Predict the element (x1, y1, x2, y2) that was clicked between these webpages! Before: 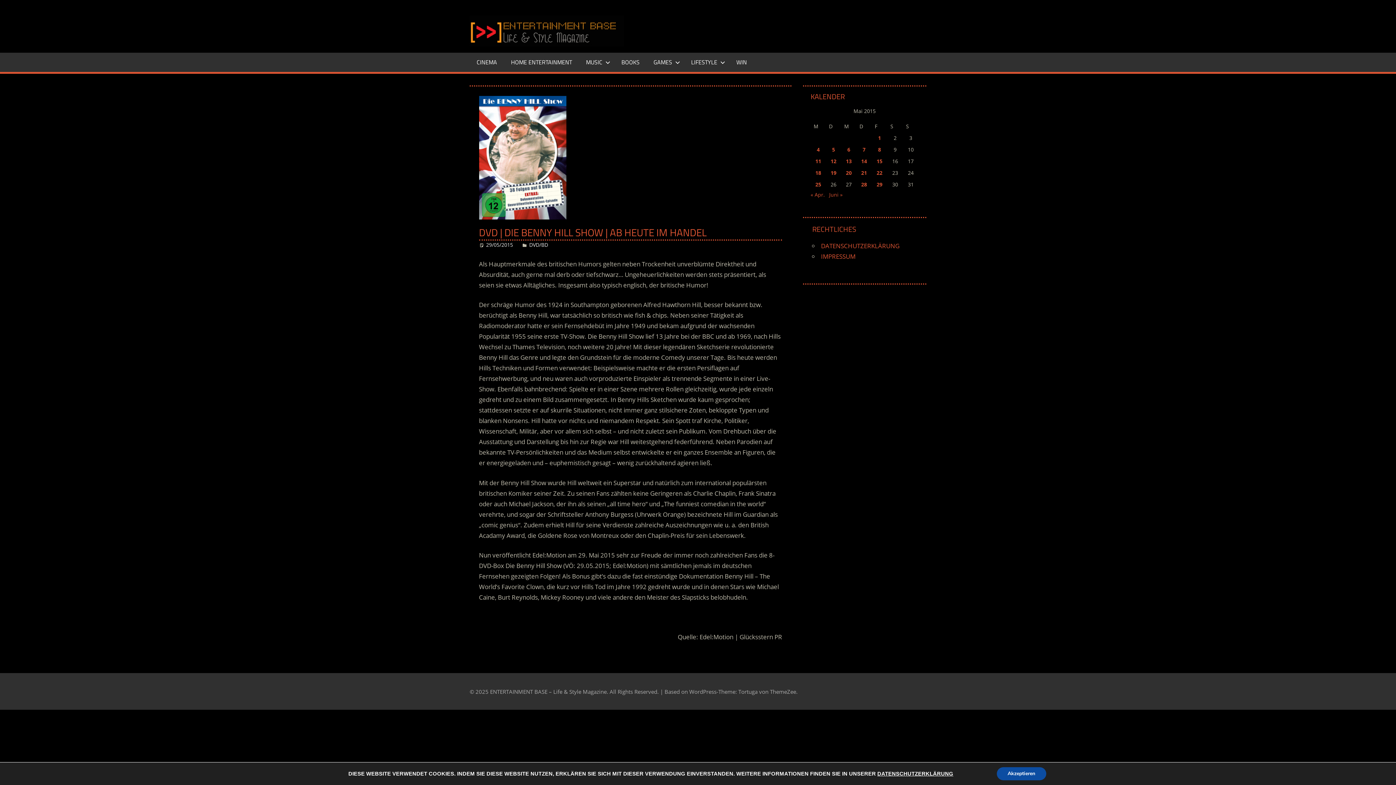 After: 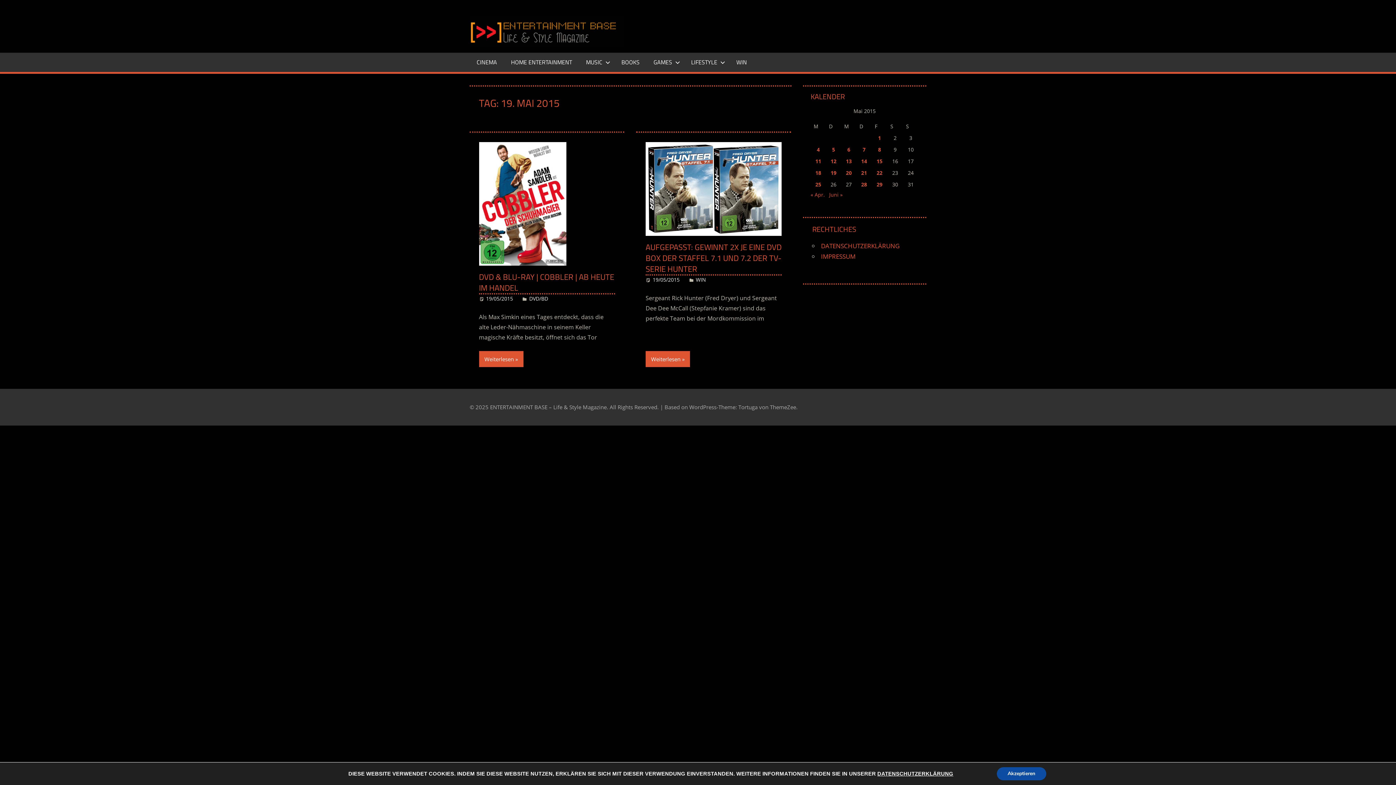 Action: bbox: (830, 169, 836, 176) label: Beiträge veröffentlicht am 19. May 2015